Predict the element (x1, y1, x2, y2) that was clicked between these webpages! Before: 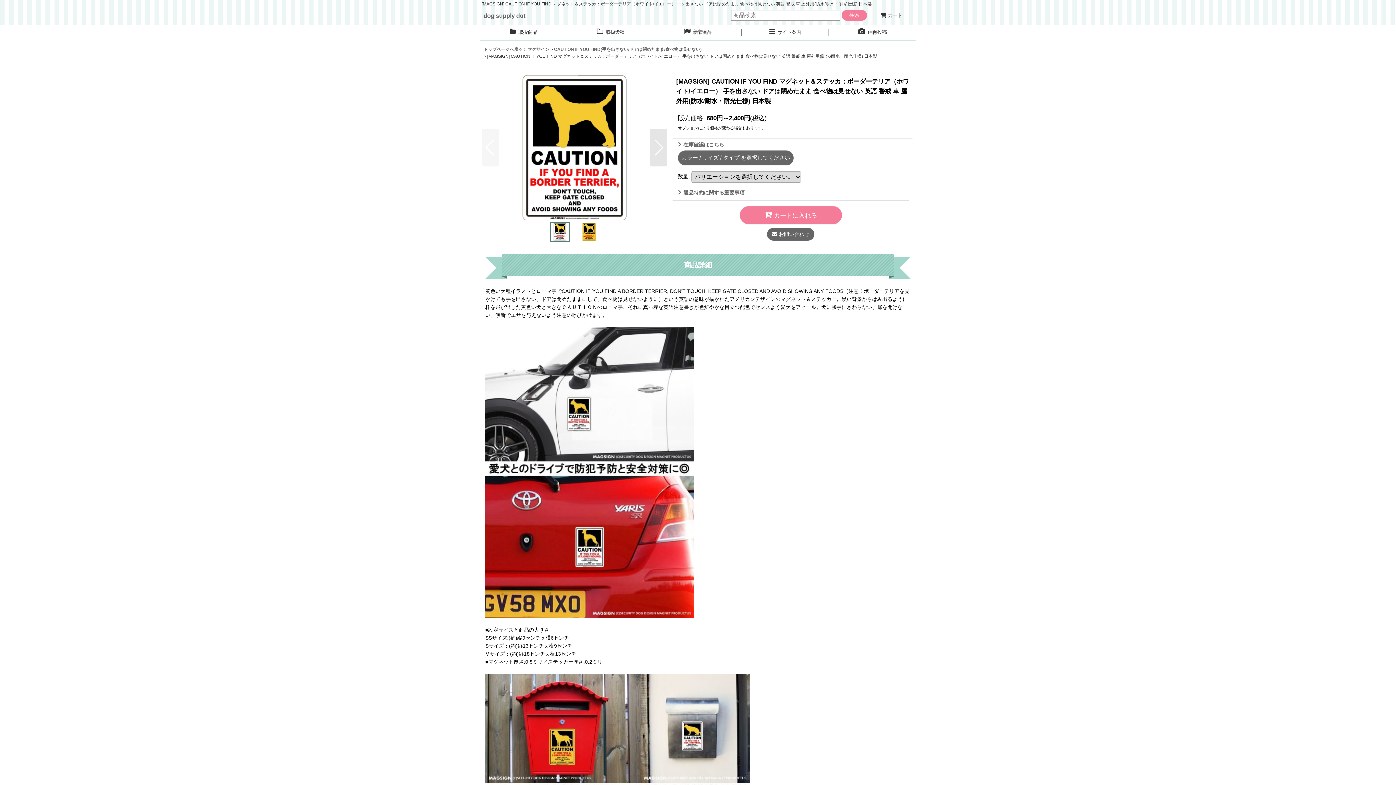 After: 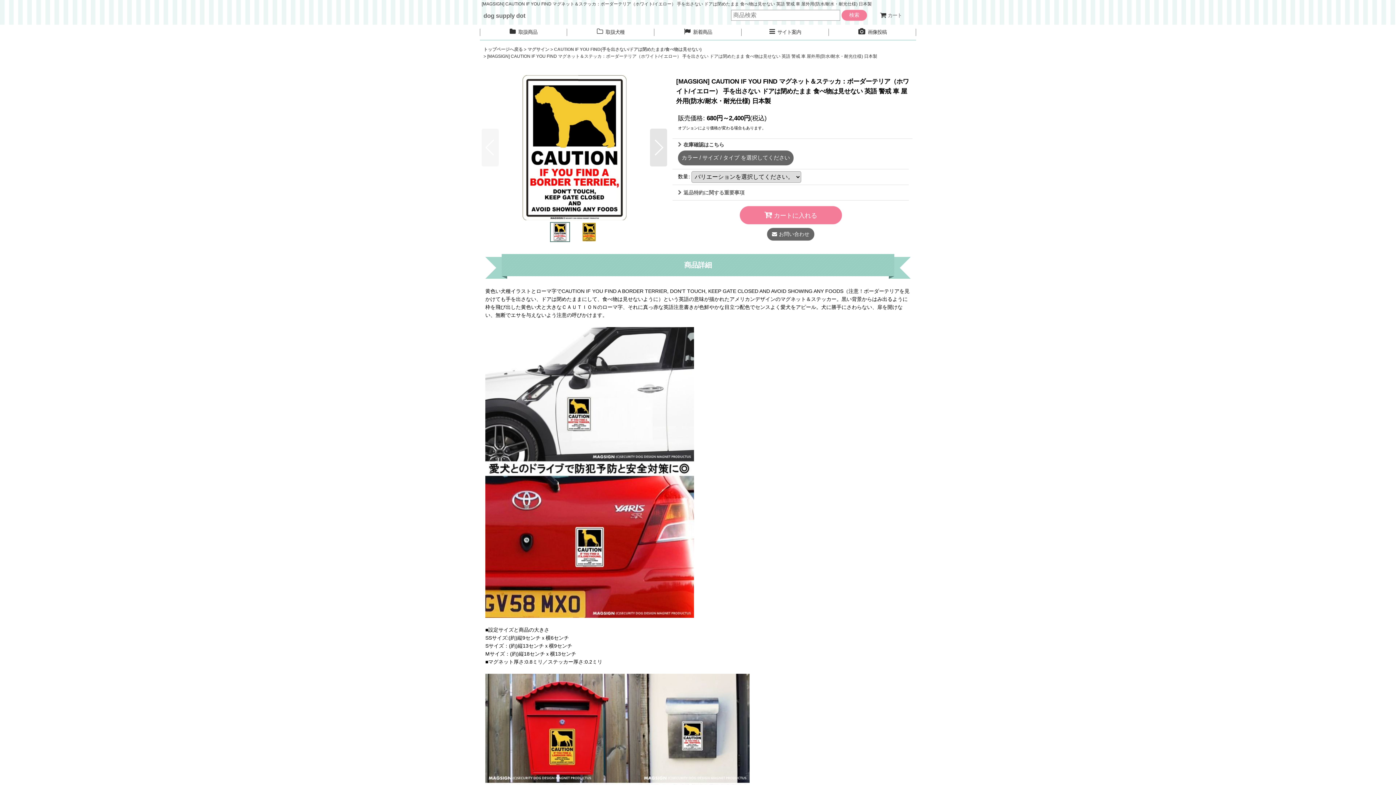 Action: bbox: (678, 141, 724, 147) label: 在庫確認はこちら